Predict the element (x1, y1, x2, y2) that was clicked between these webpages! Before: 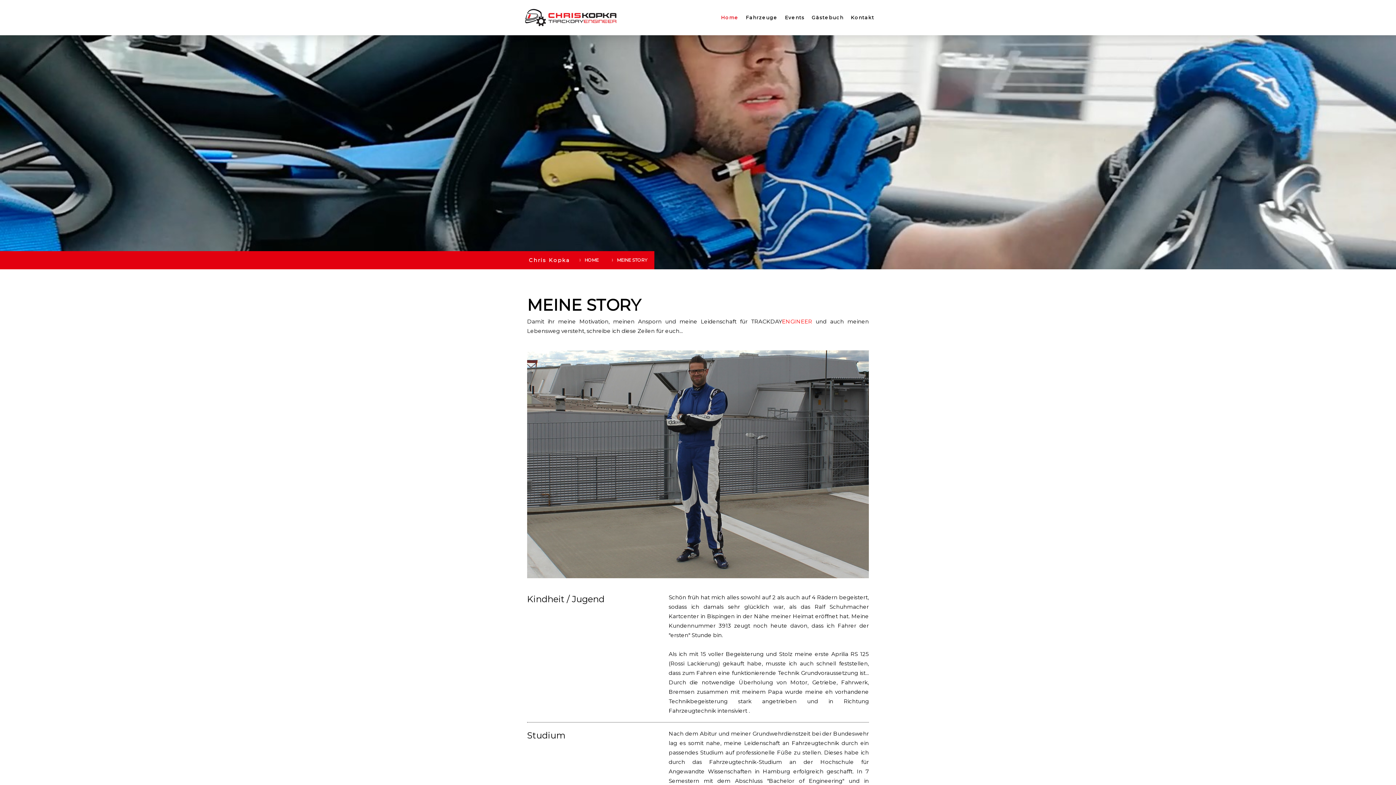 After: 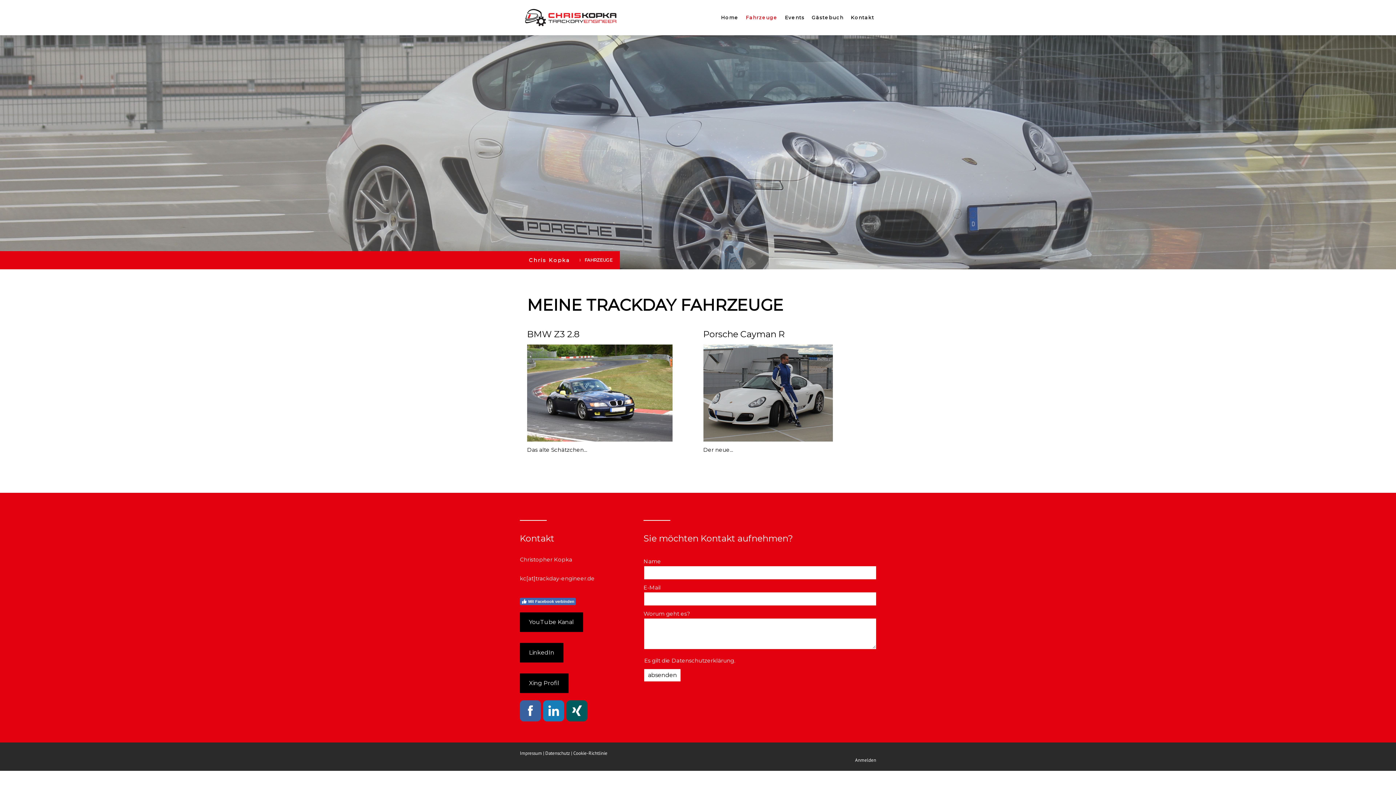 Action: label: Fahrzeuge bbox: (742, 10, 781, 24)